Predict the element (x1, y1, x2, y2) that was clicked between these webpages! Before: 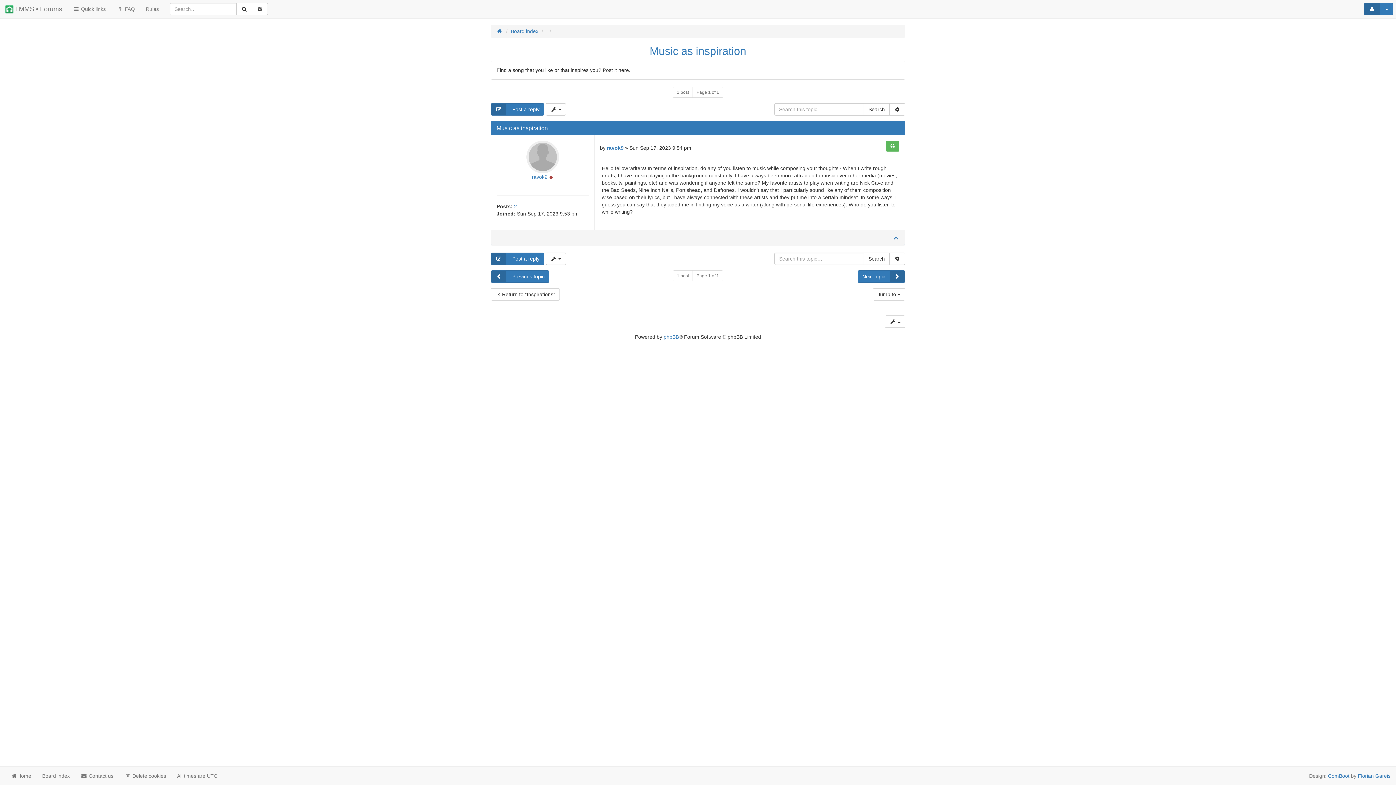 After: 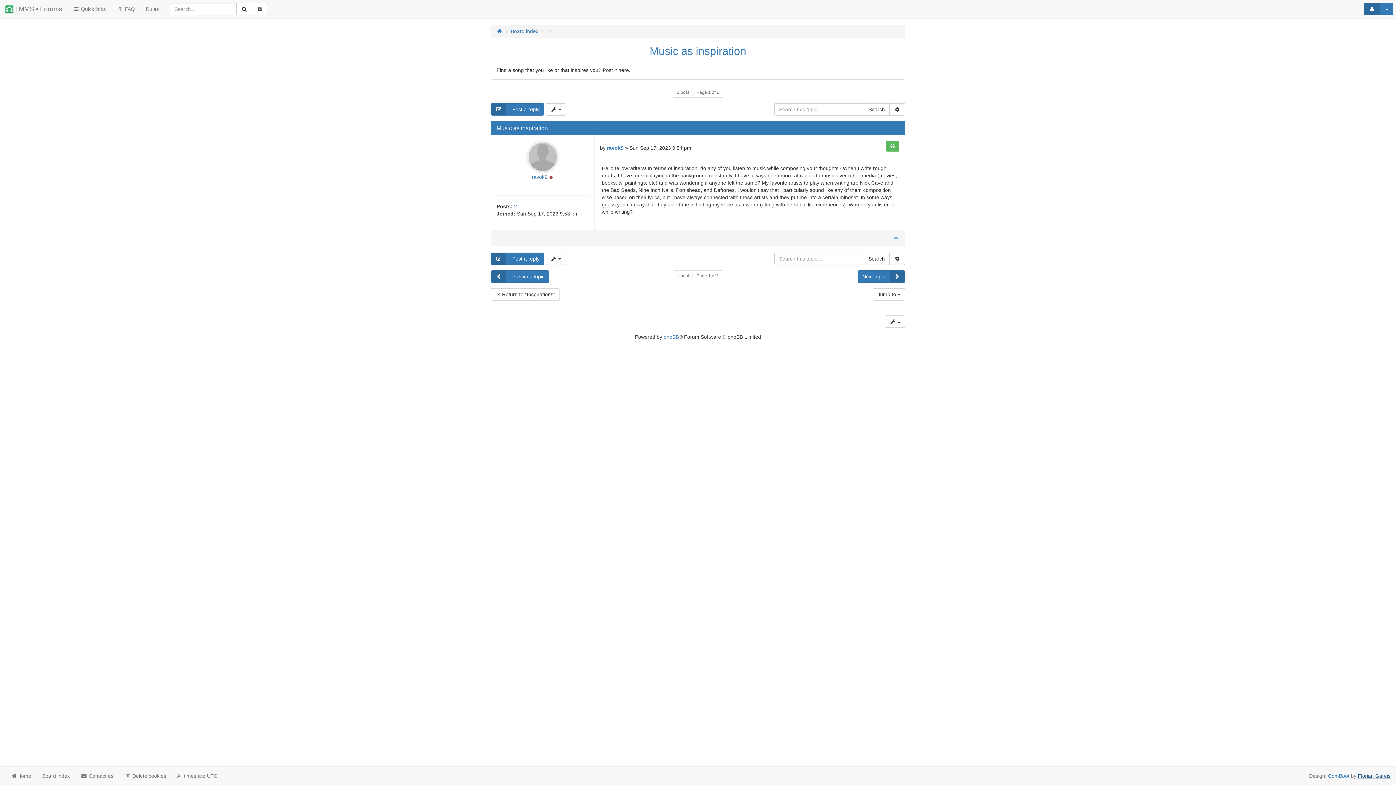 Action: label: Florian Gareis bbox: (1358, 773, 1390, 779)